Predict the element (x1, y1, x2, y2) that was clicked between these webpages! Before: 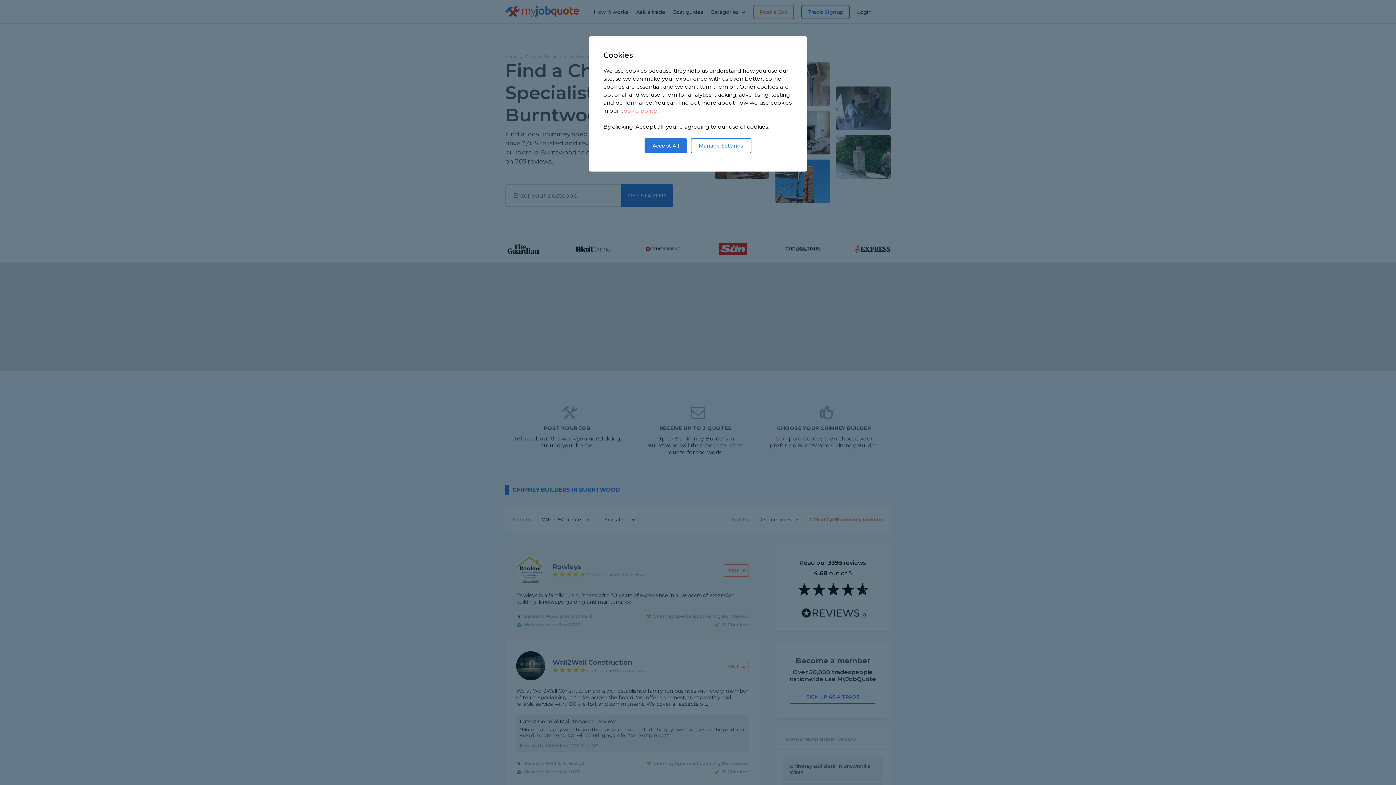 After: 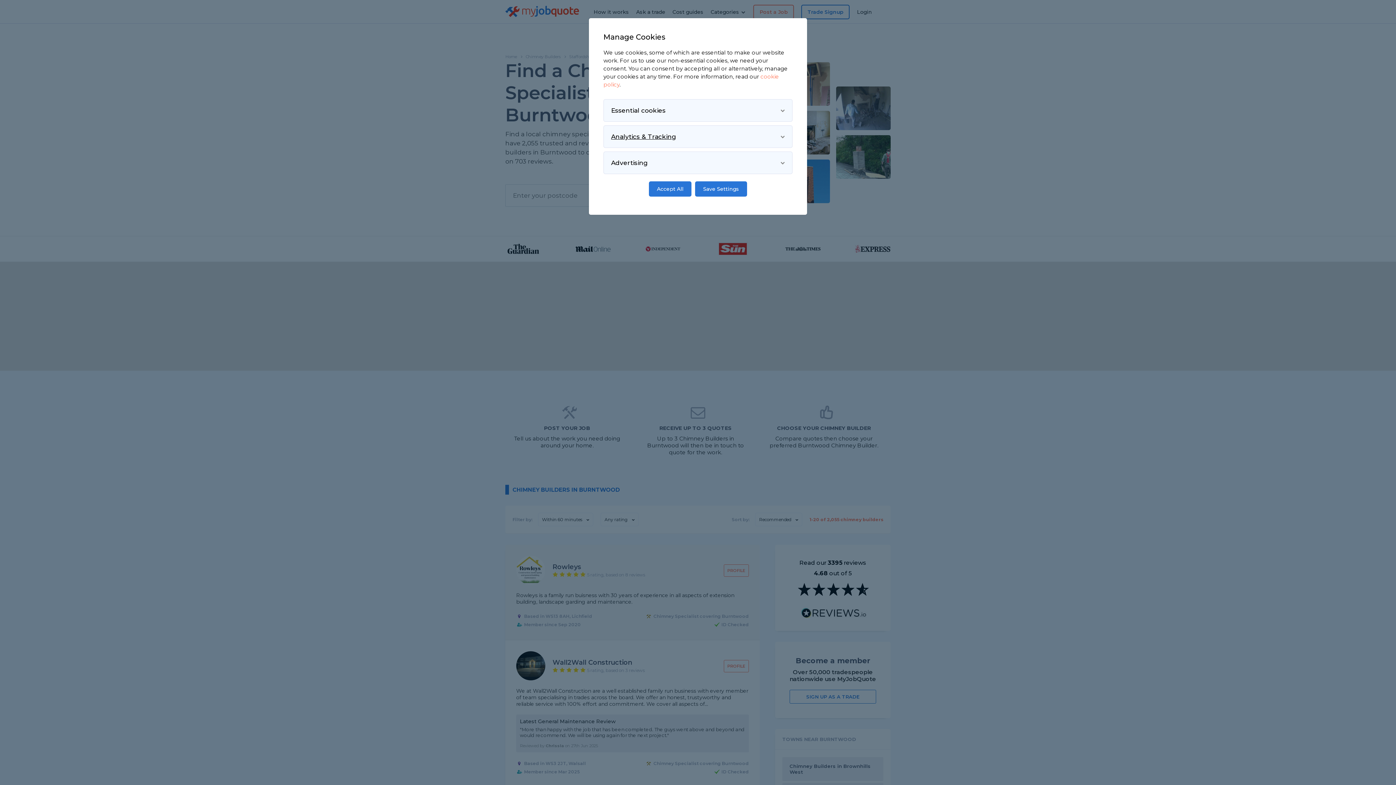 Action: bbox: (690, 138, 751, 153) label: Manage Settings